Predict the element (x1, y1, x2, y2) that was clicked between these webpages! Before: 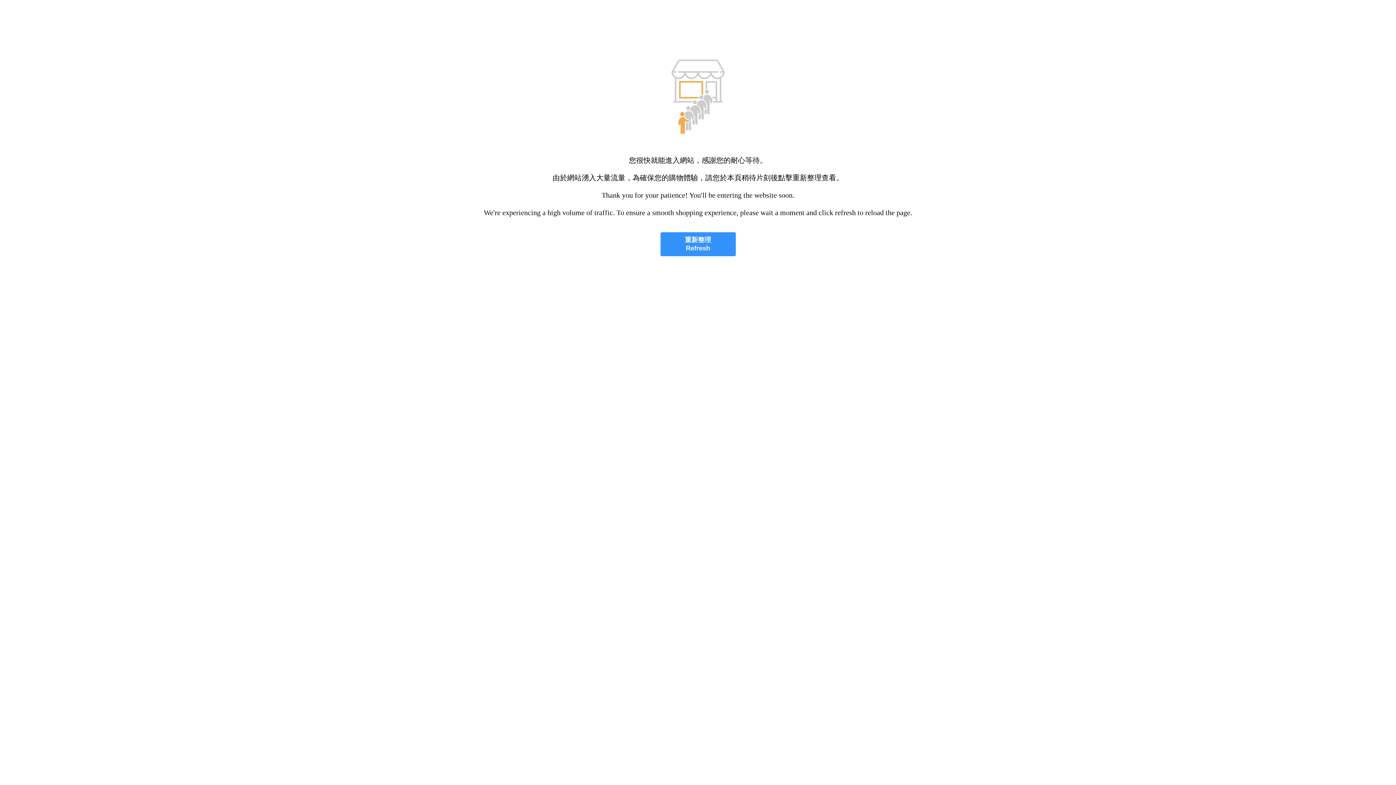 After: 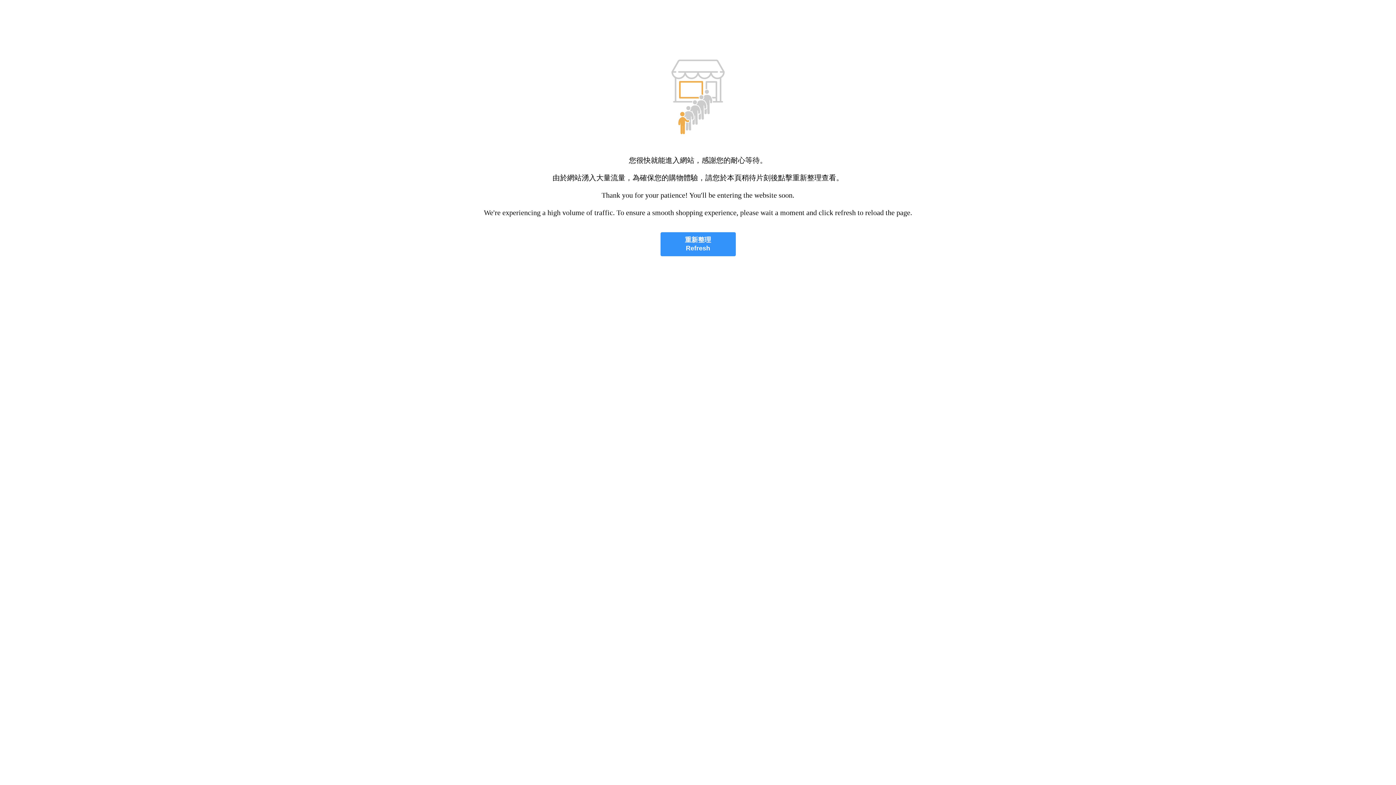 Action: label: 重新整理
Refresh bbox: (660, 232, 735, 256)